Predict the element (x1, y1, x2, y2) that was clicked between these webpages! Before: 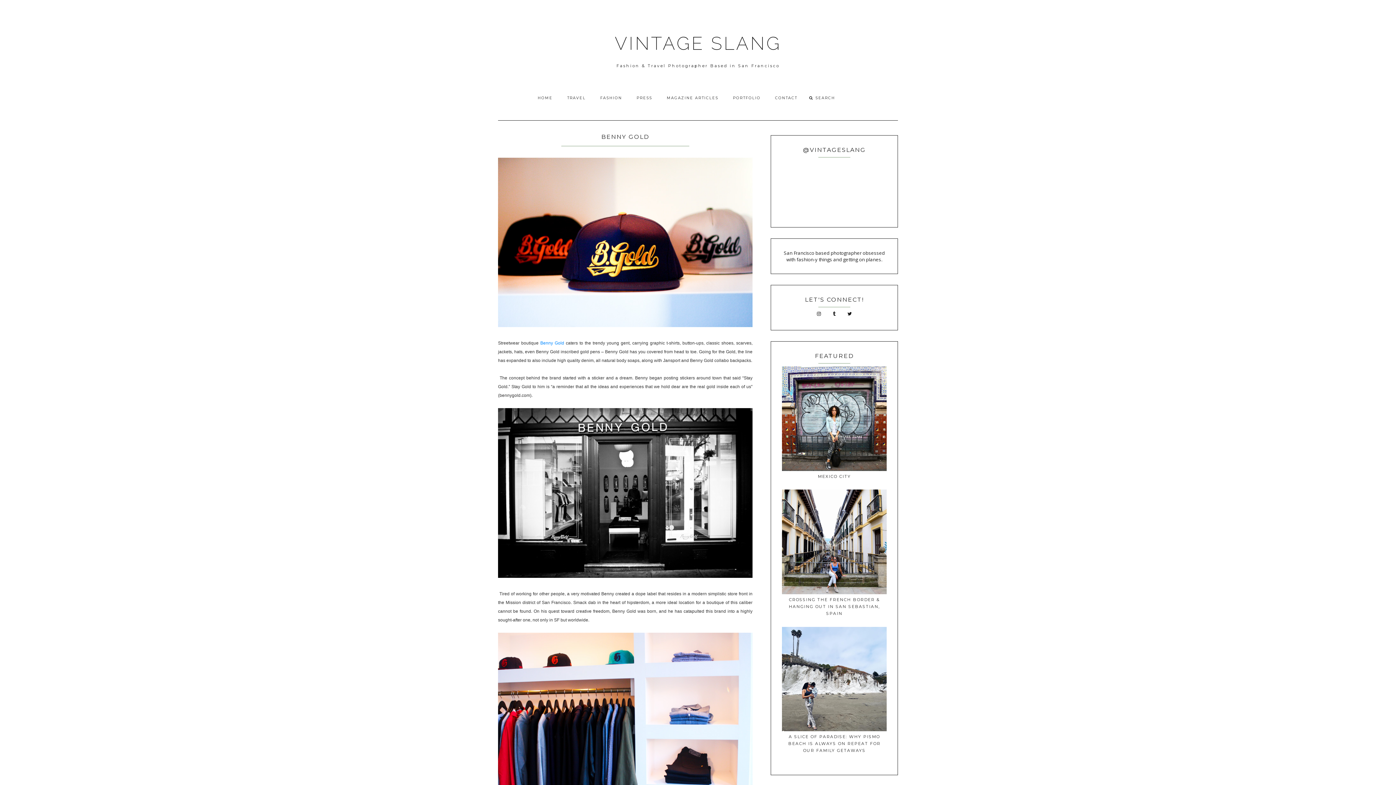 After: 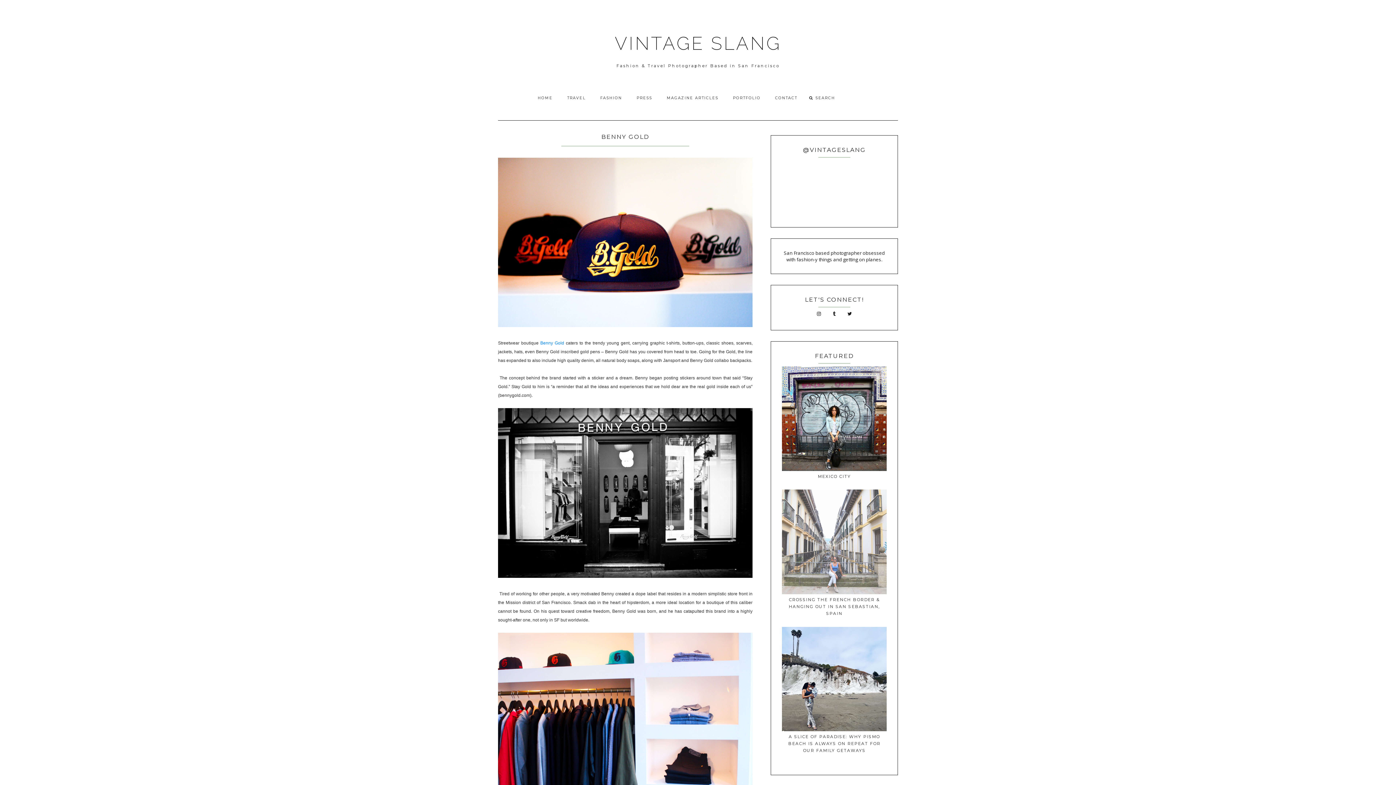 Action: bbox: (782, 589, 886, 595)